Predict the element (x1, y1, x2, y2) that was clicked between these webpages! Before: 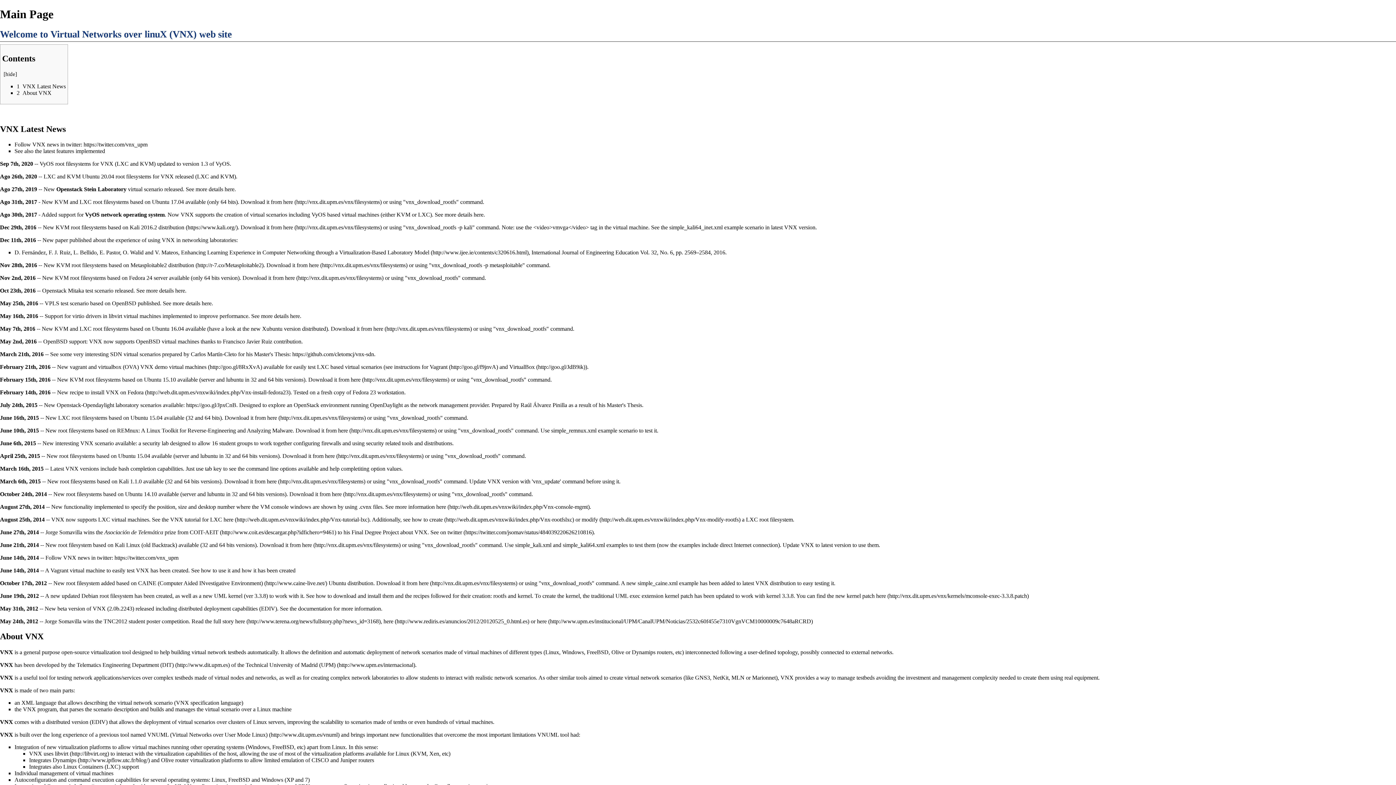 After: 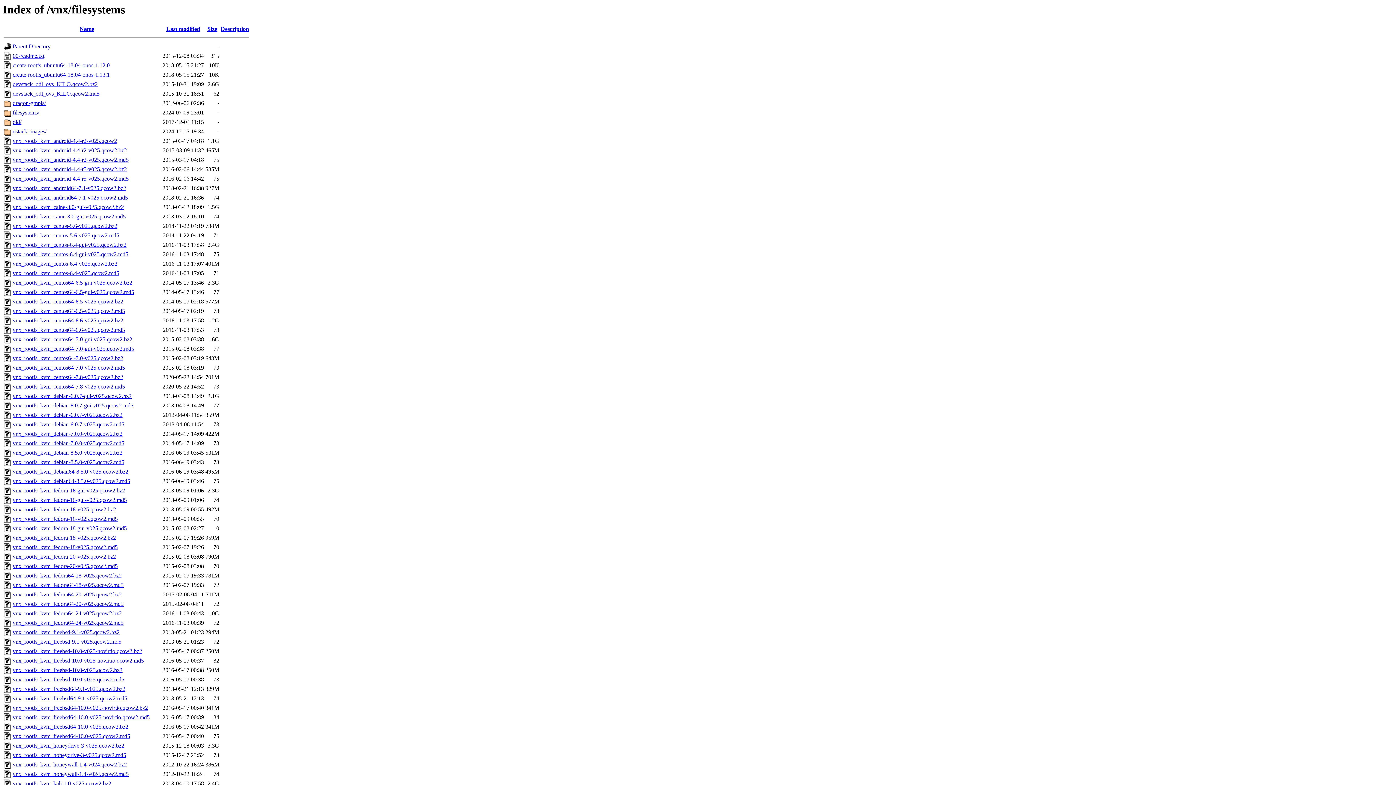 Action: label: here bbox: (283, 224, 381, 230)